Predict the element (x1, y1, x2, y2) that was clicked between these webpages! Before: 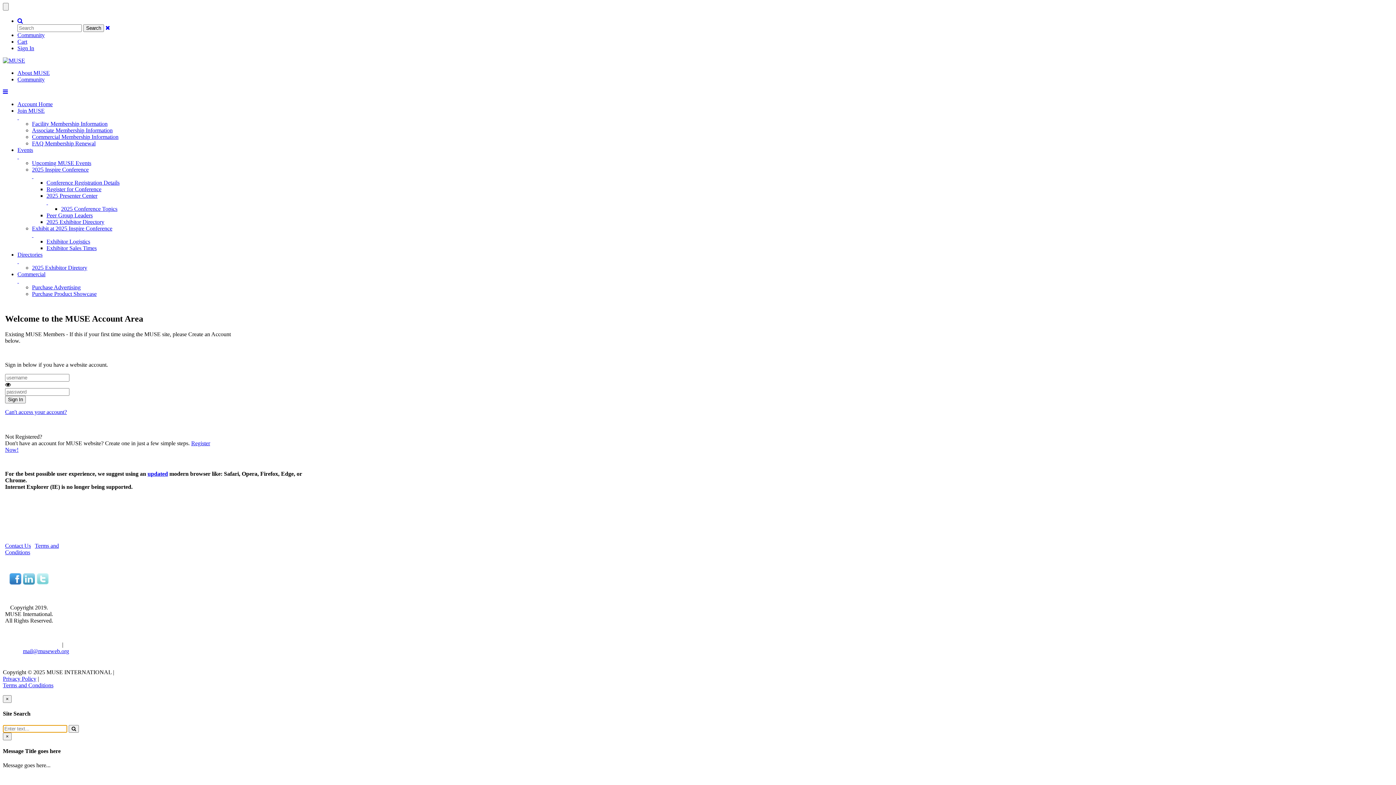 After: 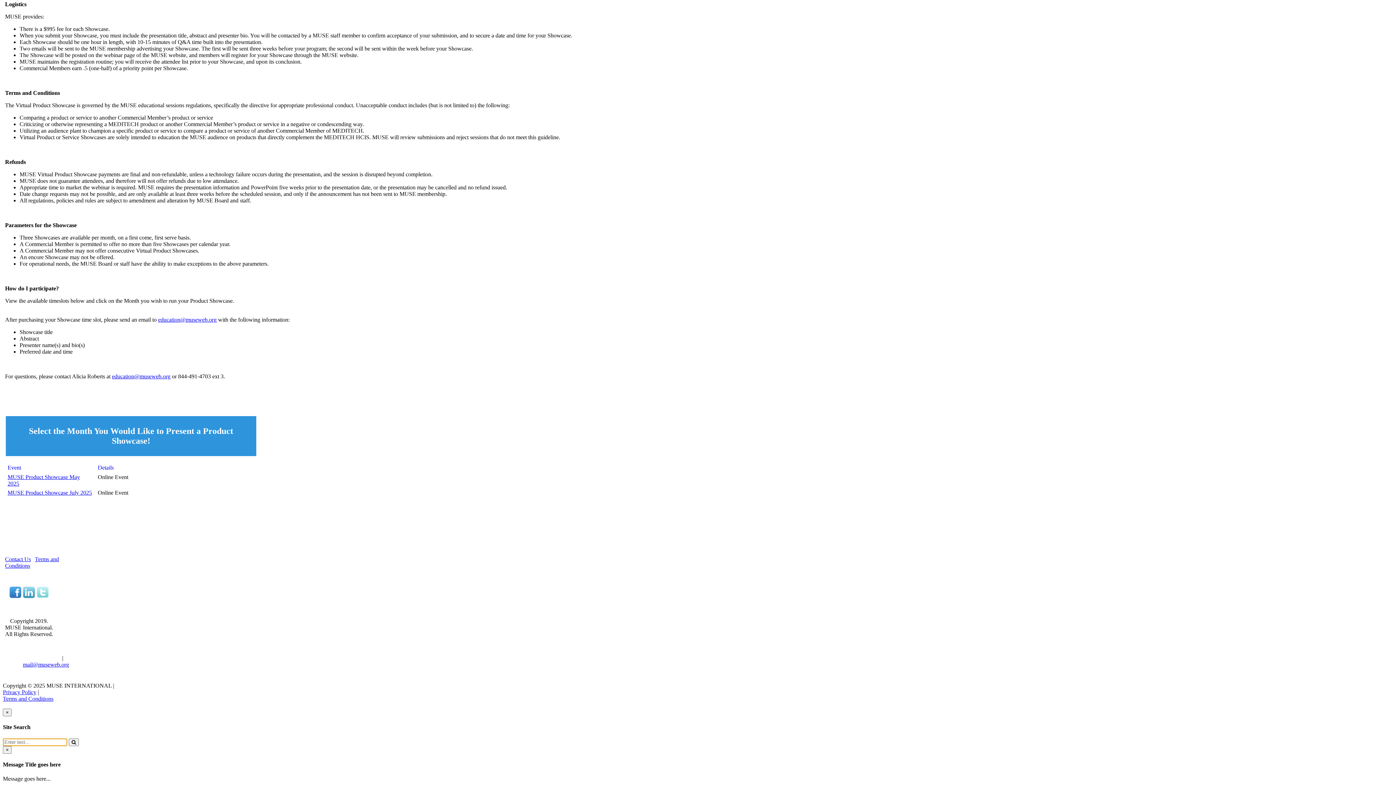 Action: label: Purchase Product Showcase bbox: (32, 290, 96, 297)